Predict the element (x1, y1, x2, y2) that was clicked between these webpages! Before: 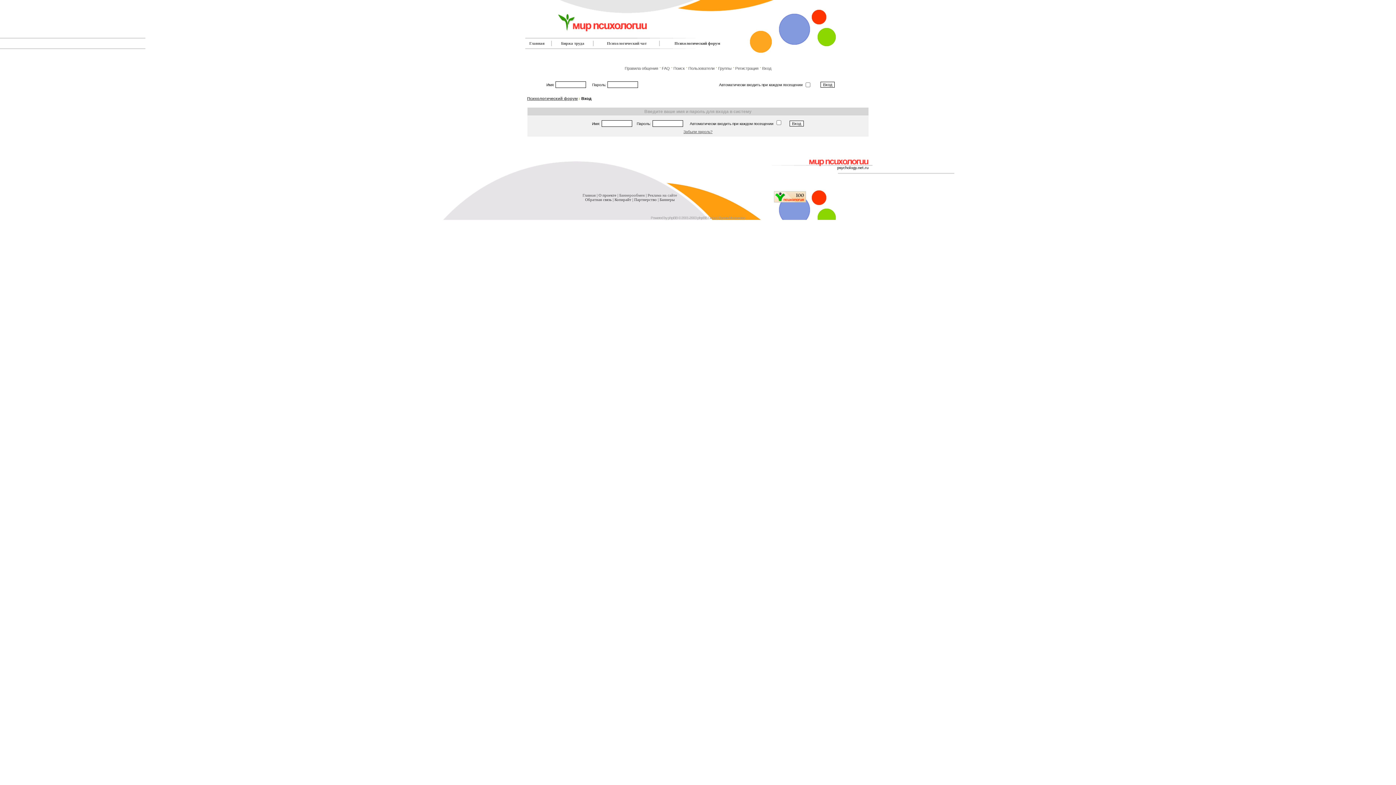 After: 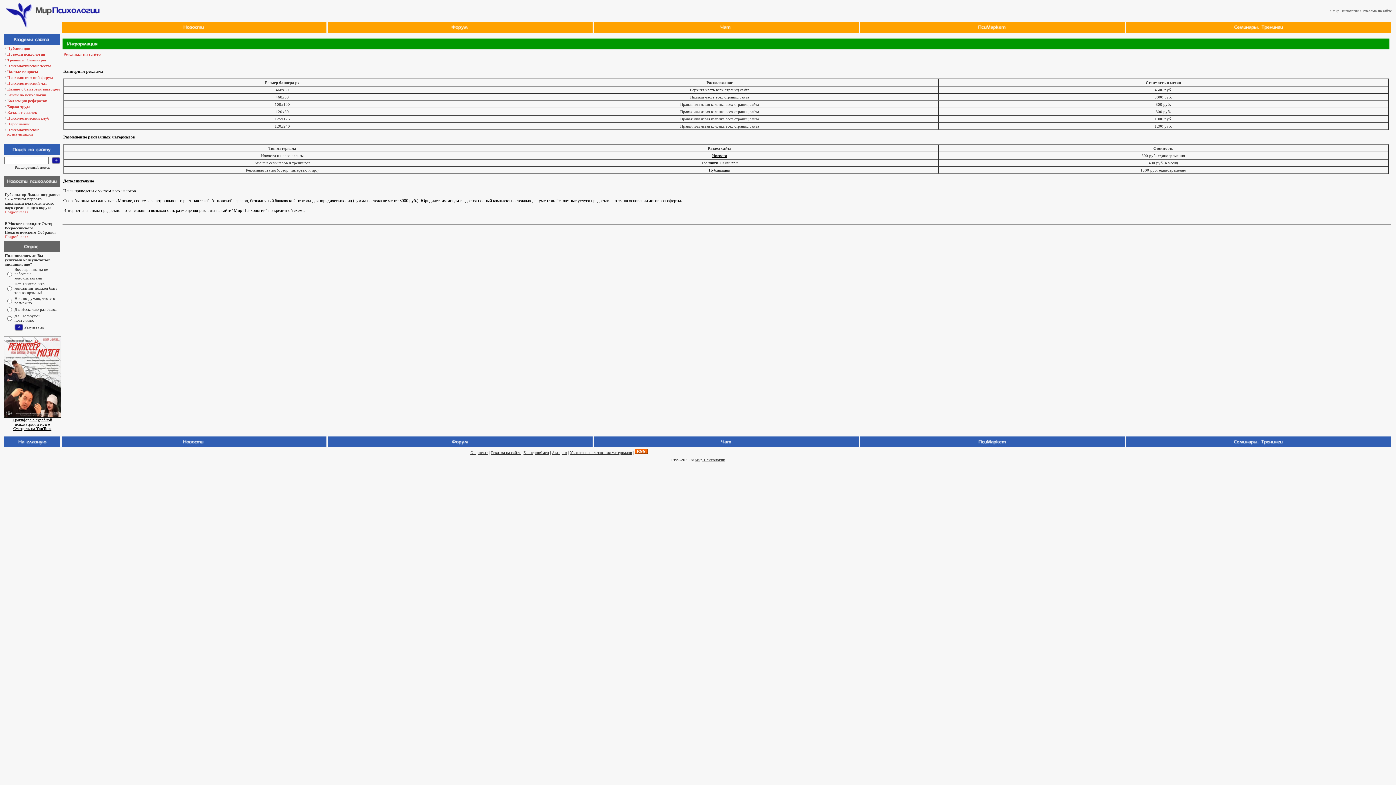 Action: label: Реклама на сайте bbox: (647, 193, 677, 197)